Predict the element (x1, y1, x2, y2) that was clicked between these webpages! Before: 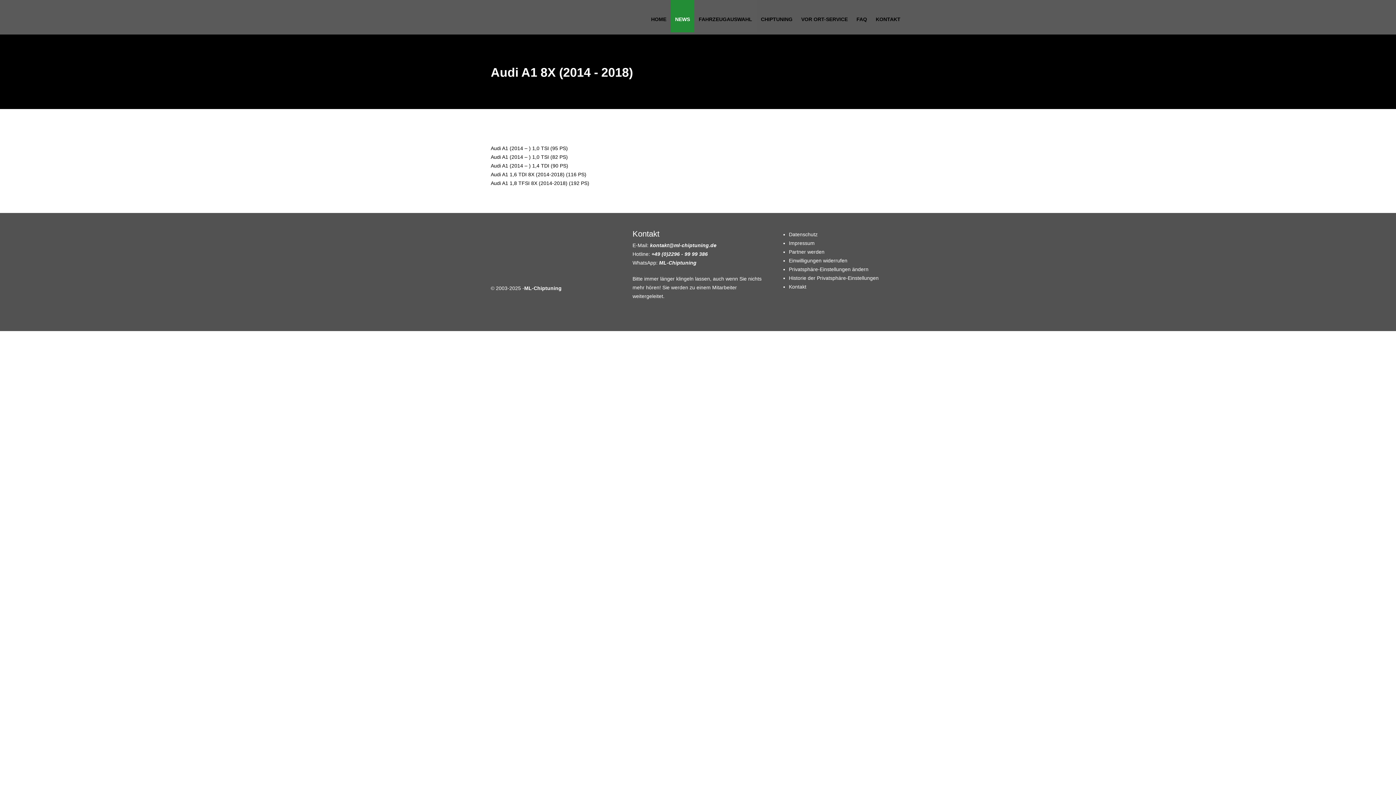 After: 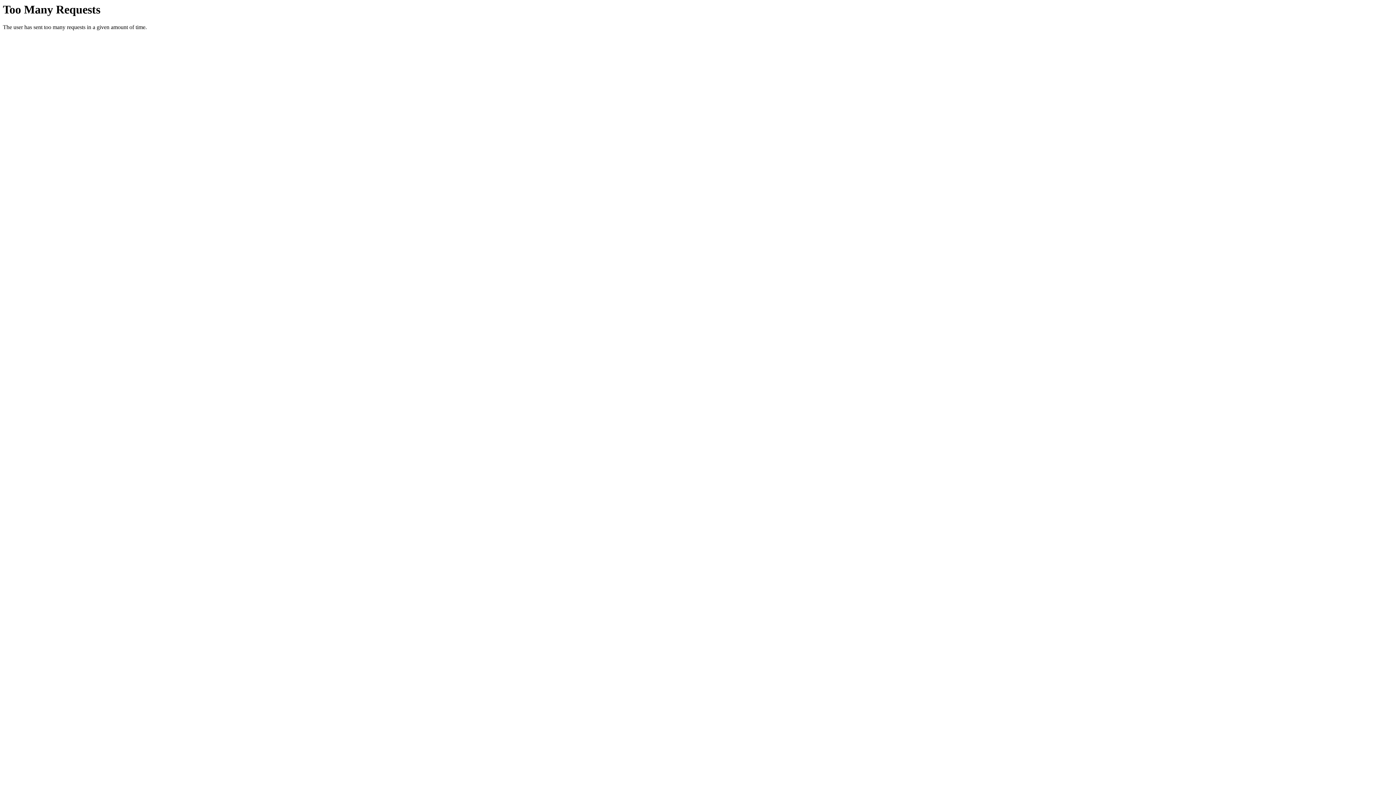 Action: label: Datenschutz bbox: (789, 231, 817, 237)